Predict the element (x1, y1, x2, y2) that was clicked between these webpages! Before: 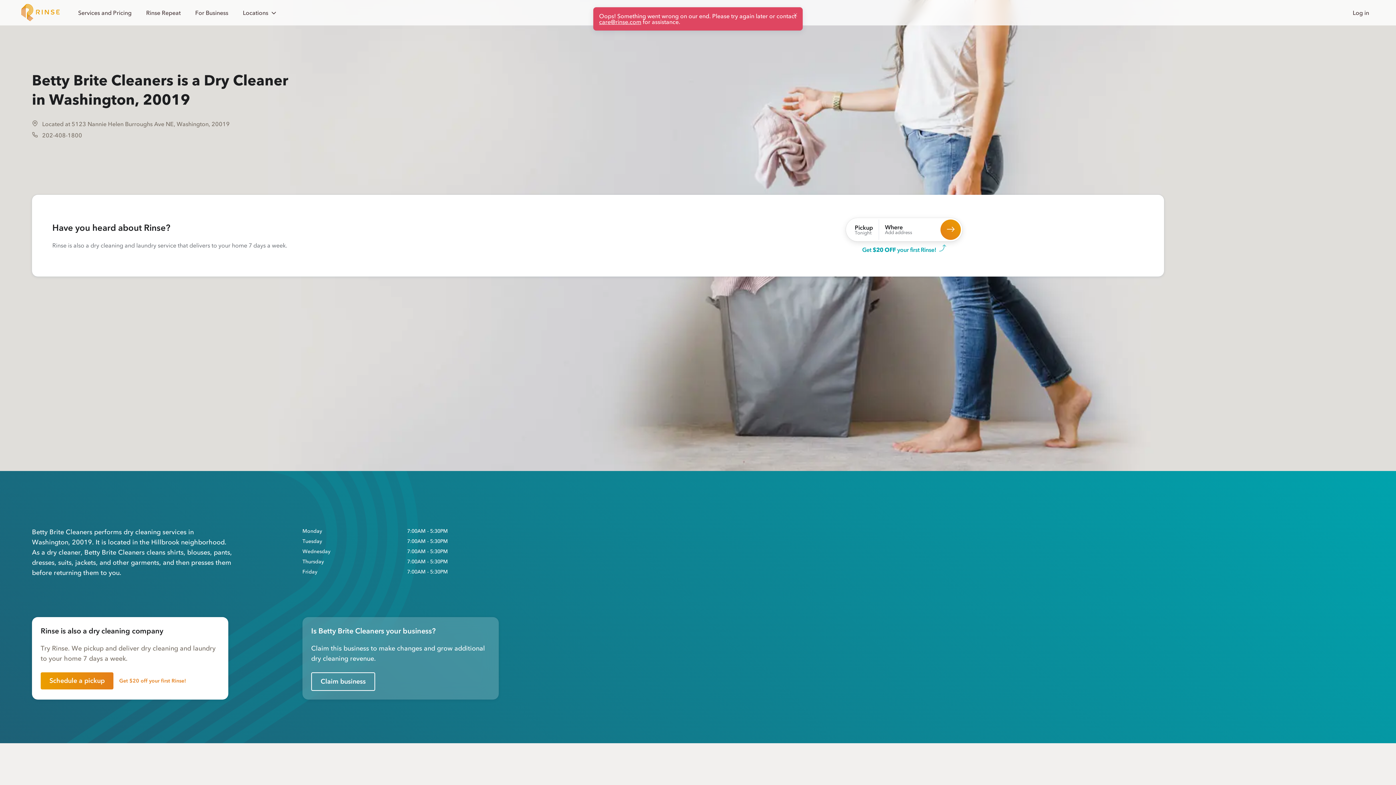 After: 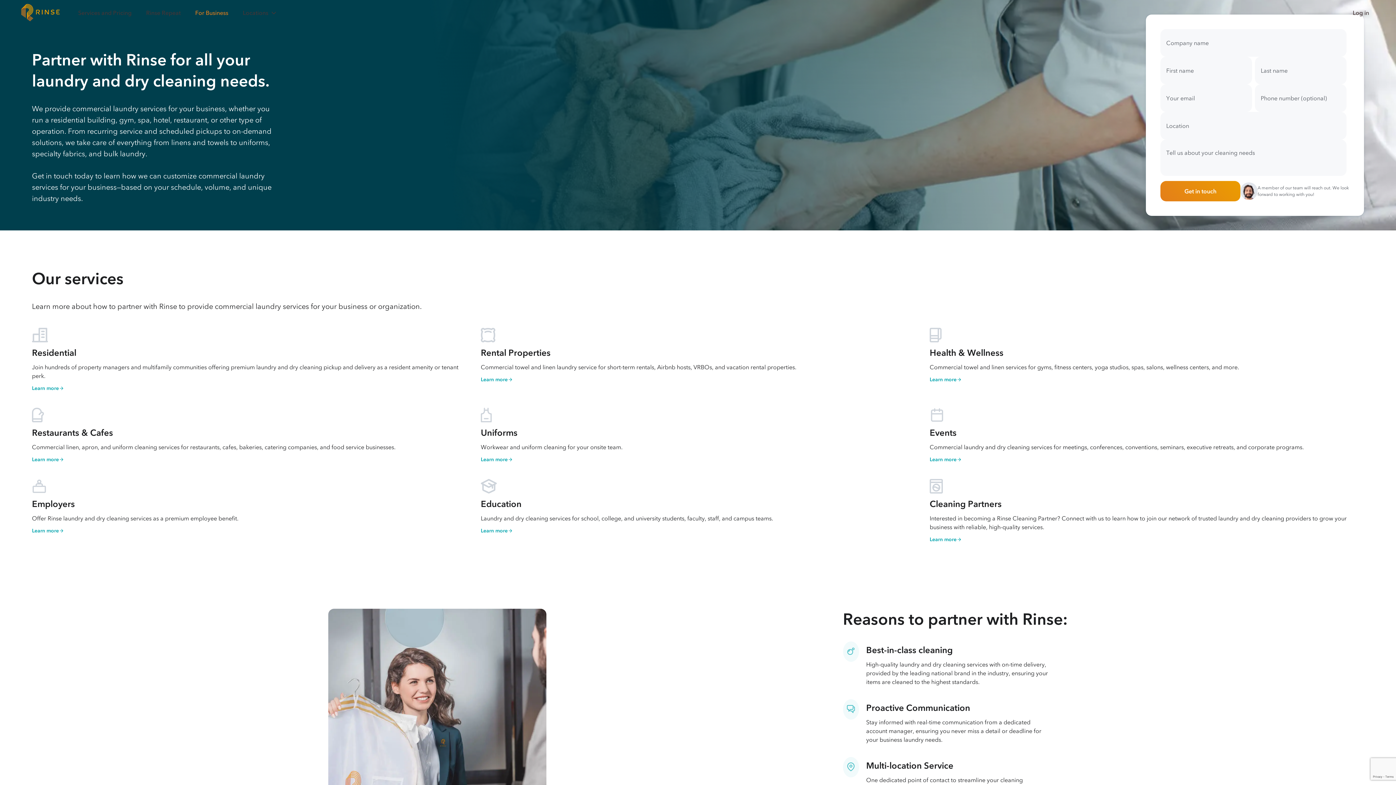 Action: bbox: (188, 1, 235, 24) label: For Business